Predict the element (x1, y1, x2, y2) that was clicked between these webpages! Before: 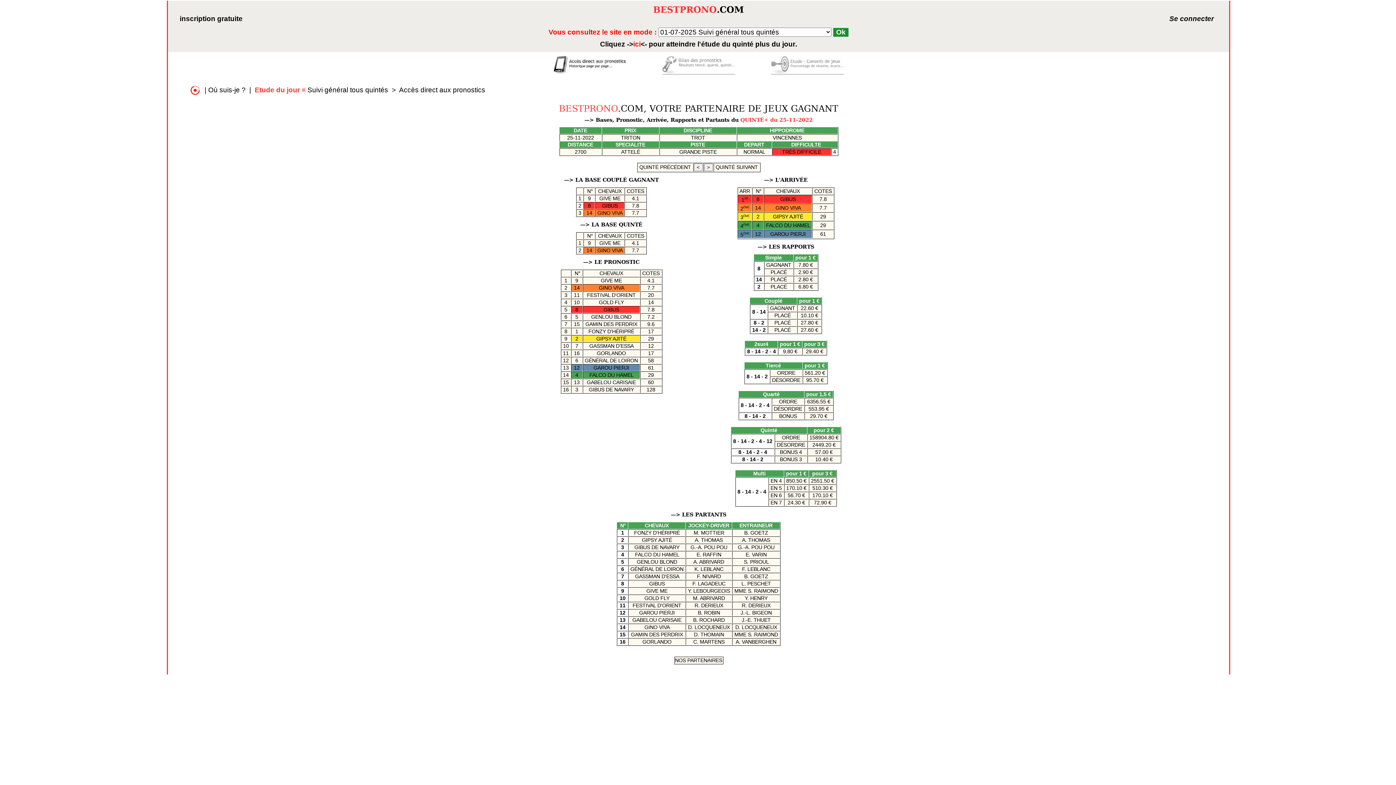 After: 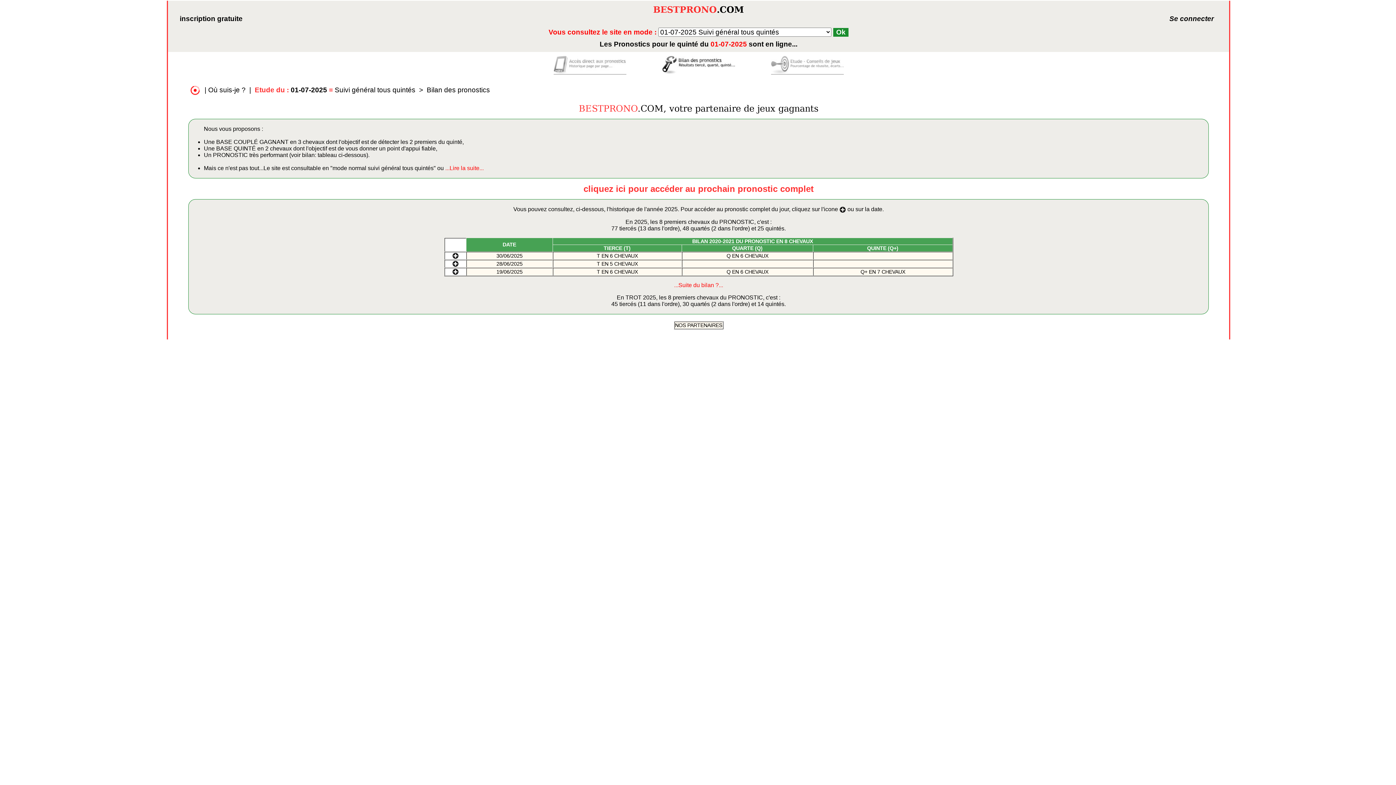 Action: bbox: (653, 4, 744, 14) label: BESTPRONO.COM